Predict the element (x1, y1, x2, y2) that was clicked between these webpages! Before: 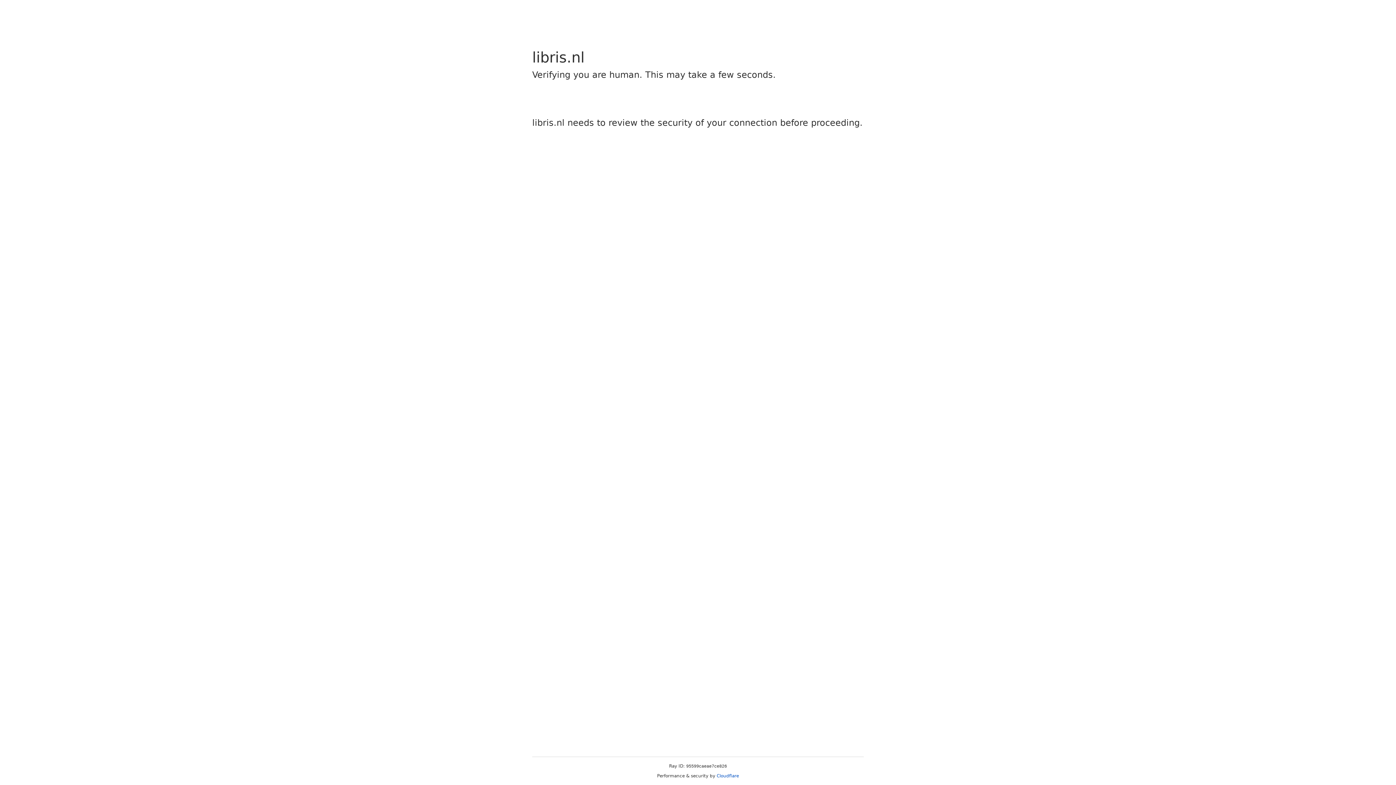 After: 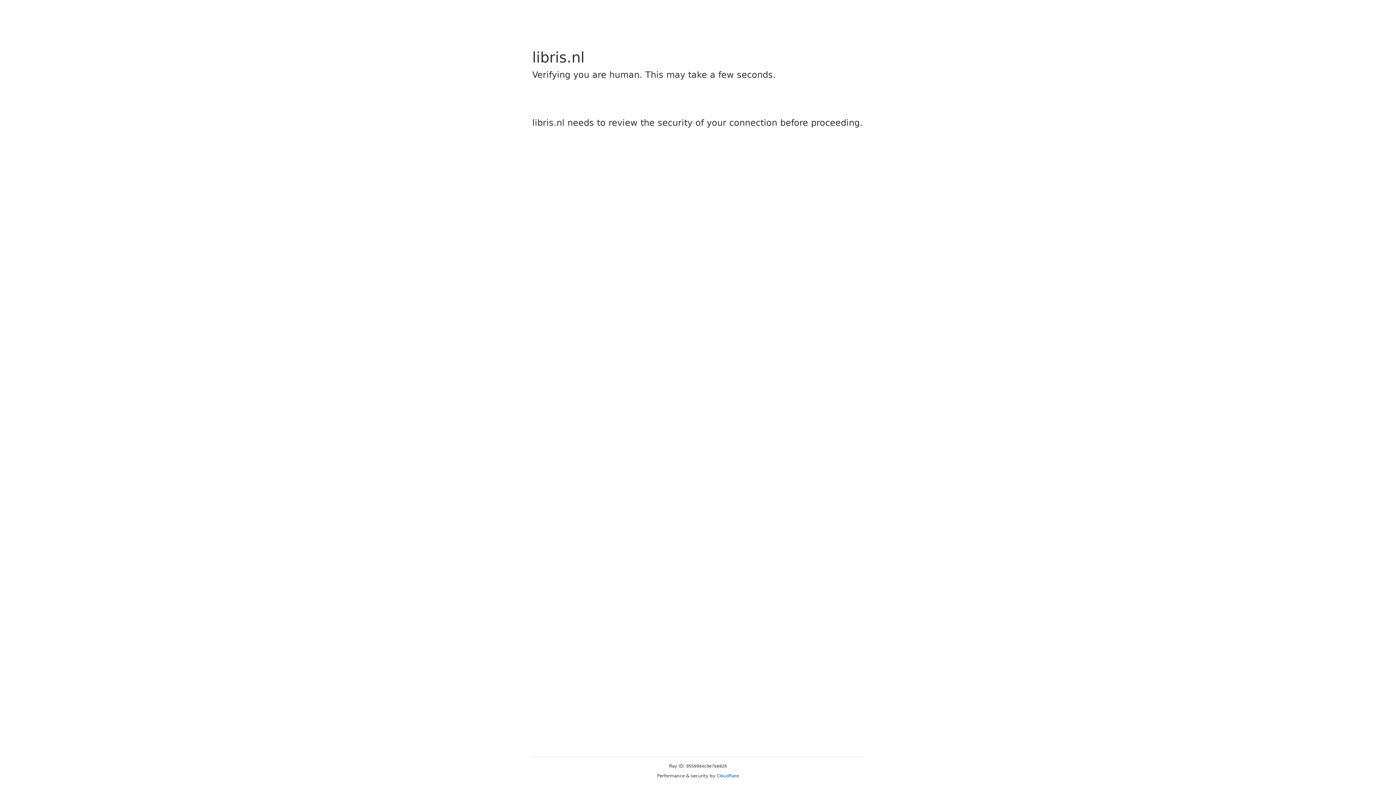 Action: bbox: (716, 773, 739, 778) label: Cloudflare